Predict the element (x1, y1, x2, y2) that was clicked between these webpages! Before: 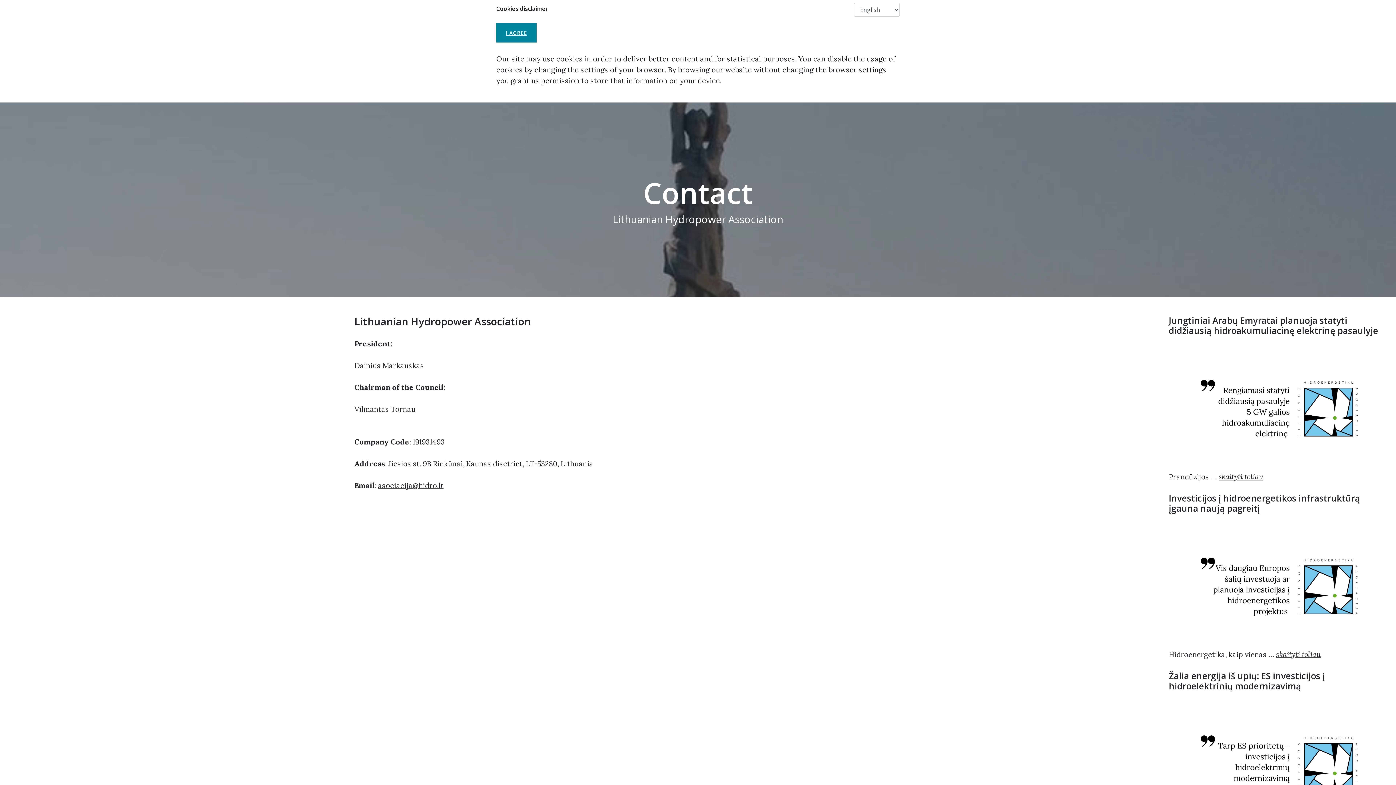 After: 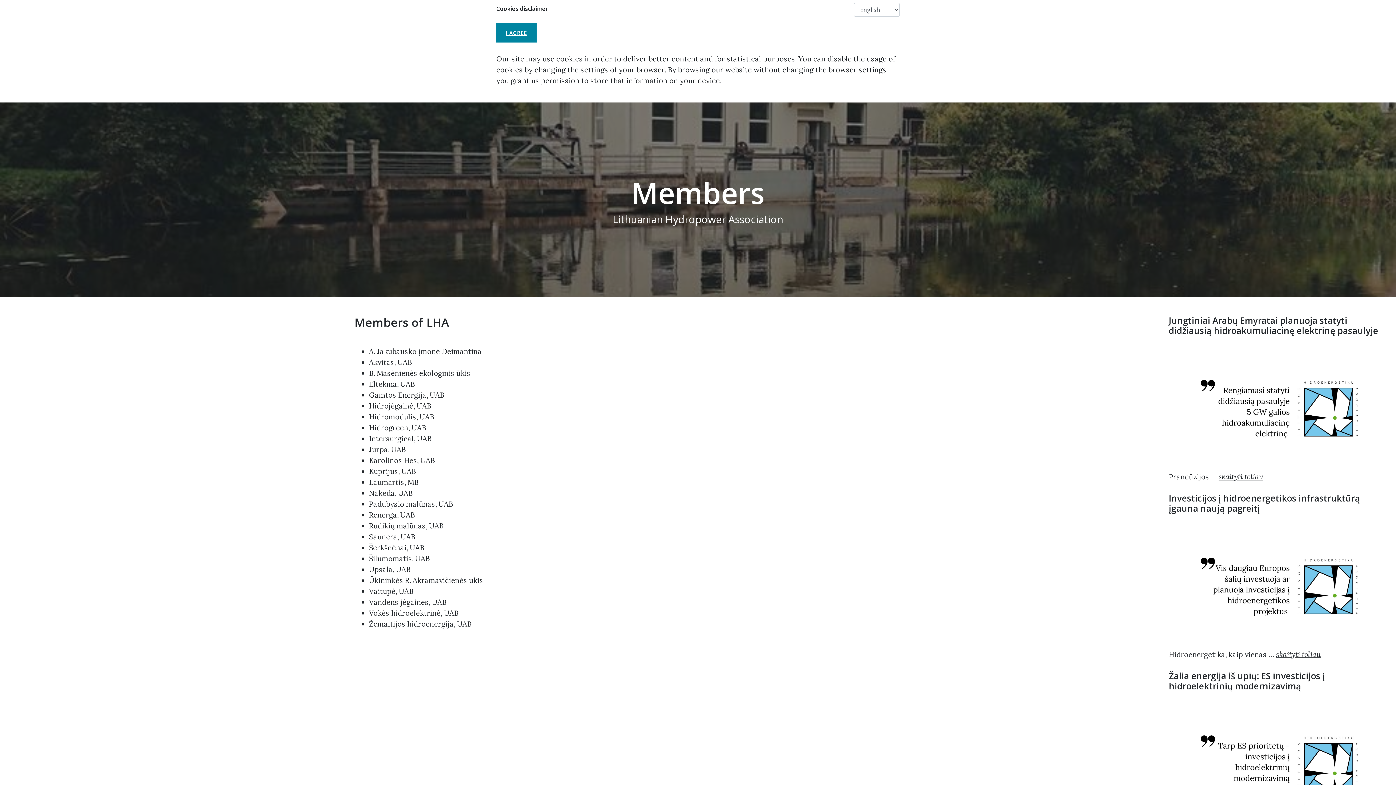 Action: bbox: (780, 2, 816, 16) label: MEMBERS